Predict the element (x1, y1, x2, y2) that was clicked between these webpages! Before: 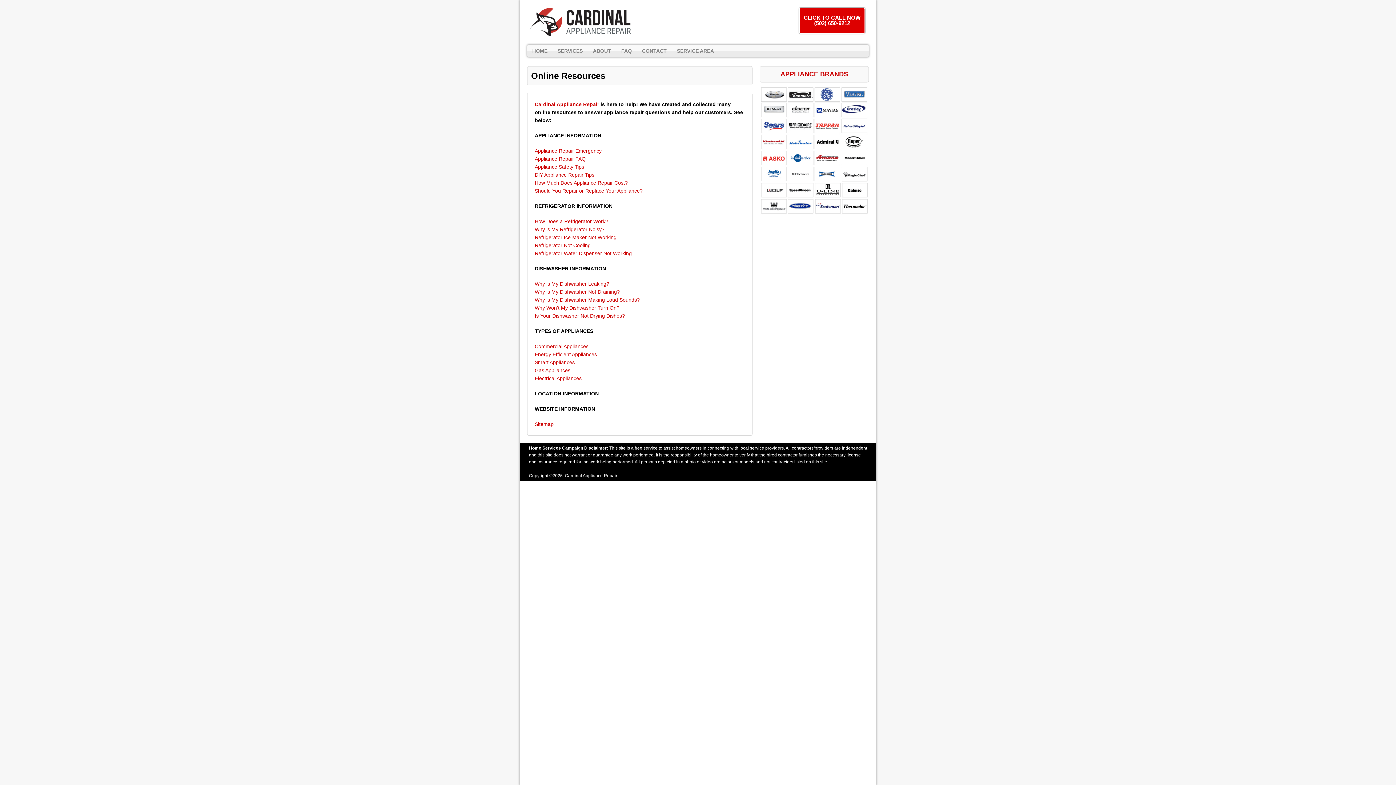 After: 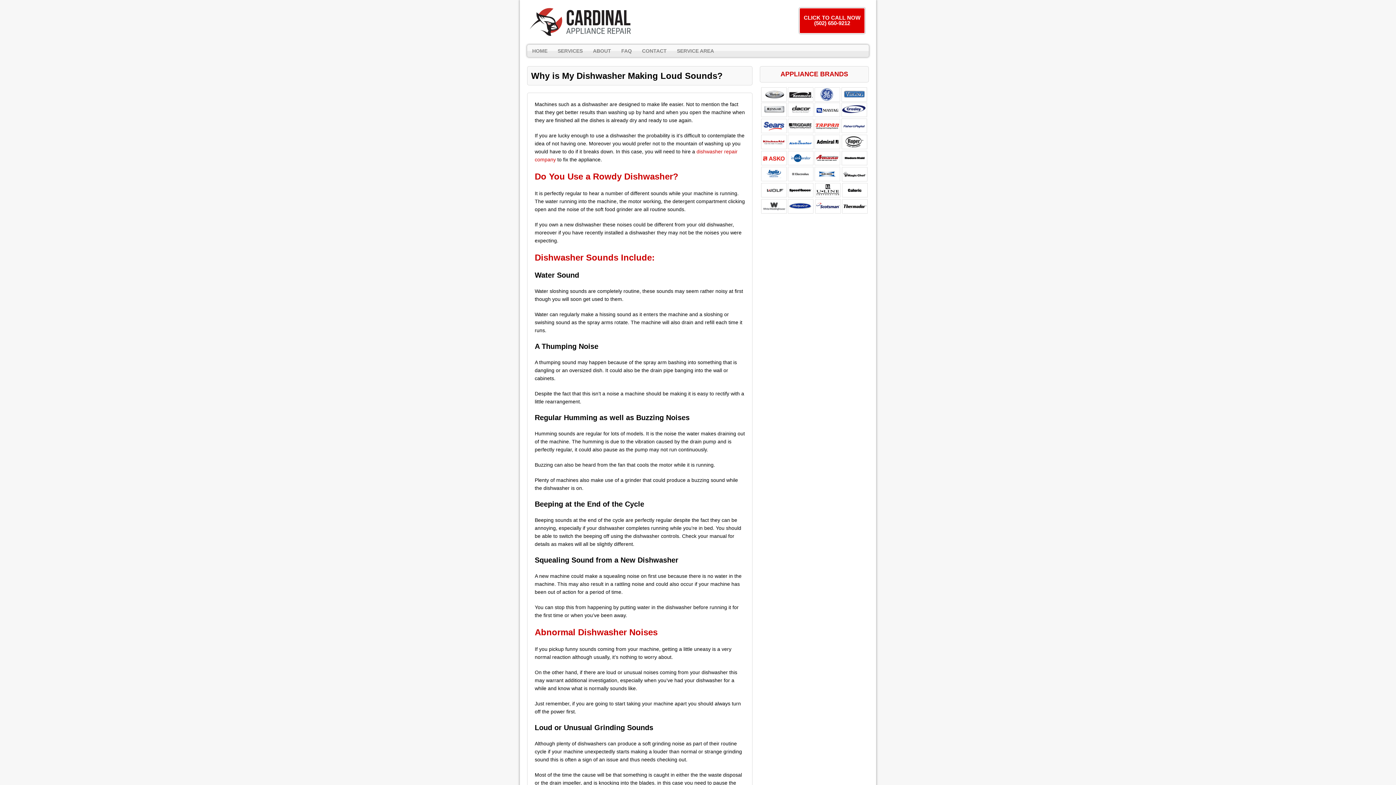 Action: bbox: (534, 297, 640, 302) label: Why is My Dishwasher Making Loud Sounds?